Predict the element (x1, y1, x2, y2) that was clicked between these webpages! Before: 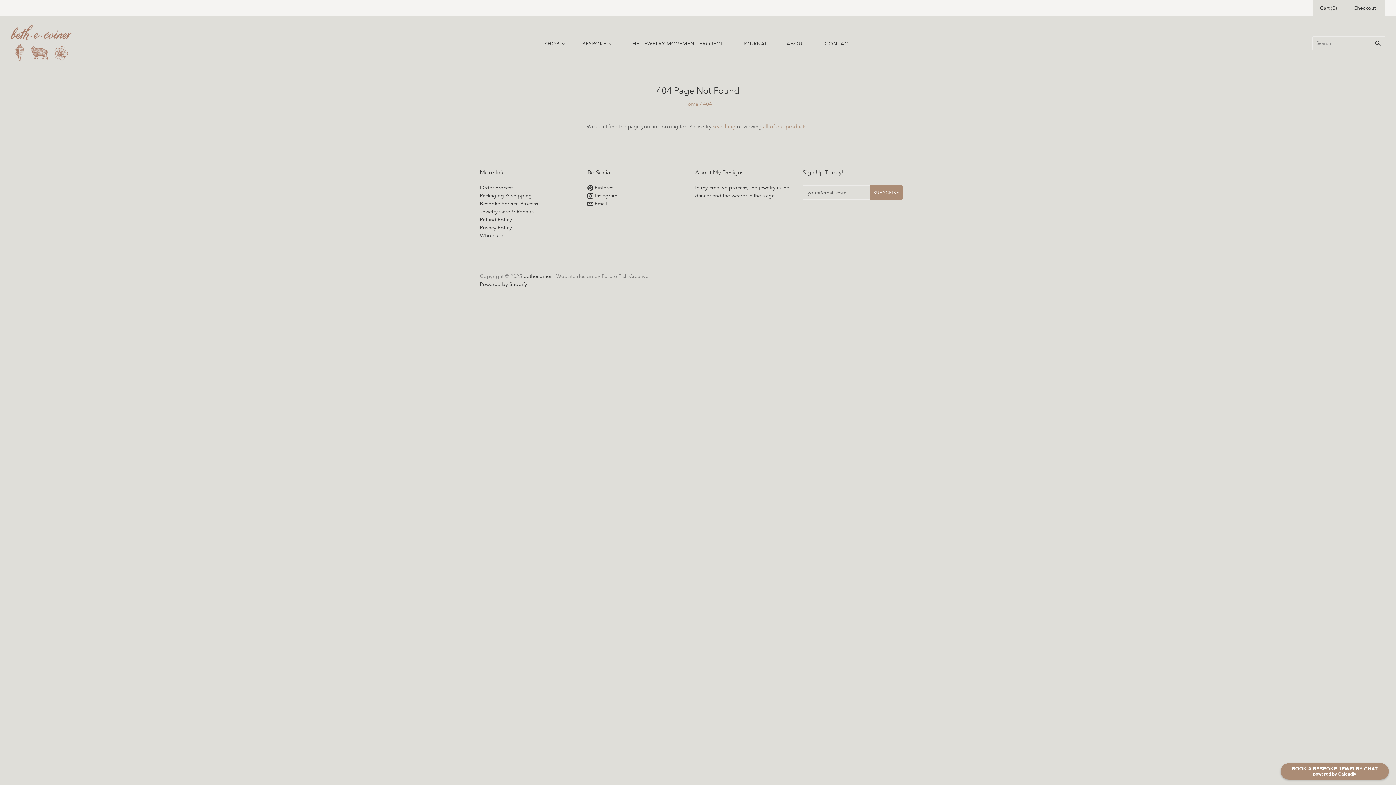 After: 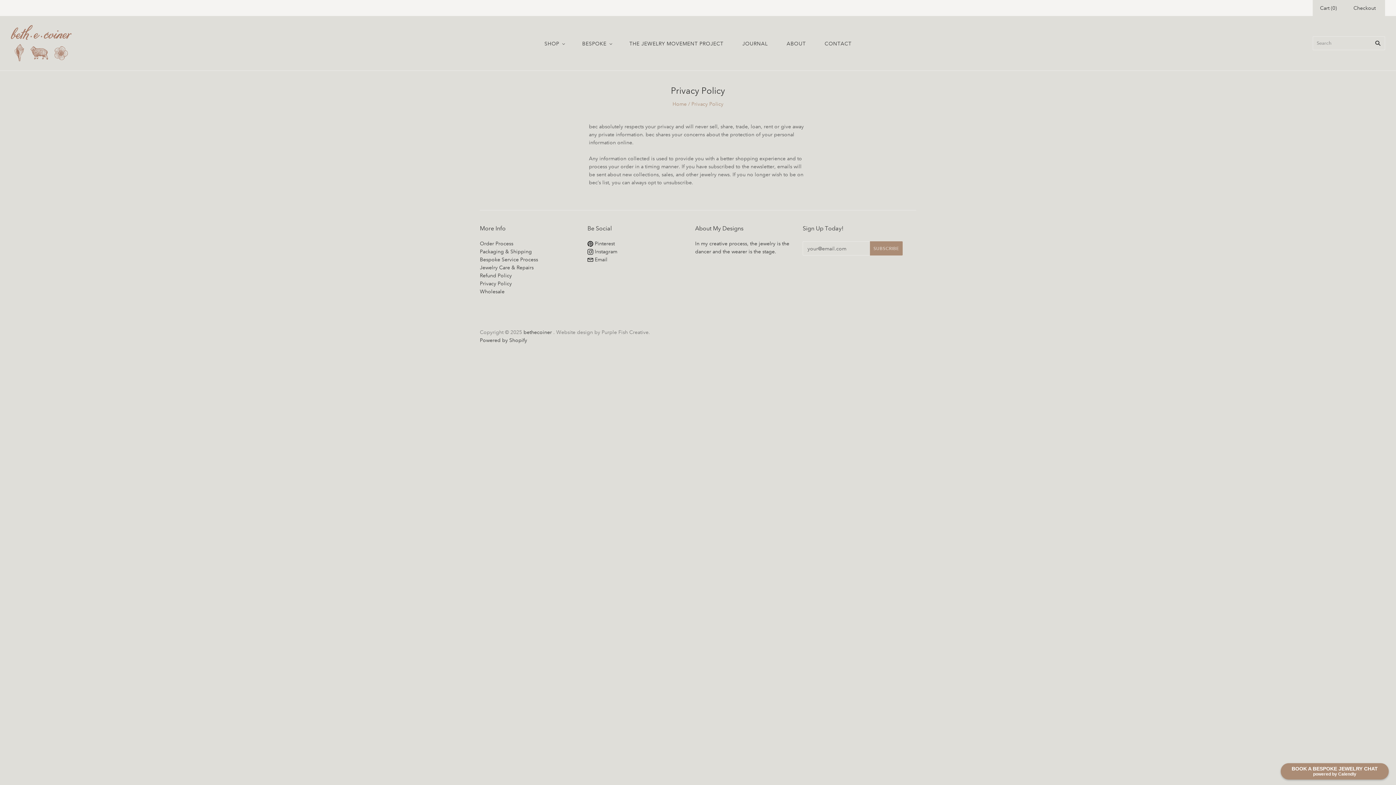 Action: label: Privacy Policy bbox: (480, 224, 512, 230)